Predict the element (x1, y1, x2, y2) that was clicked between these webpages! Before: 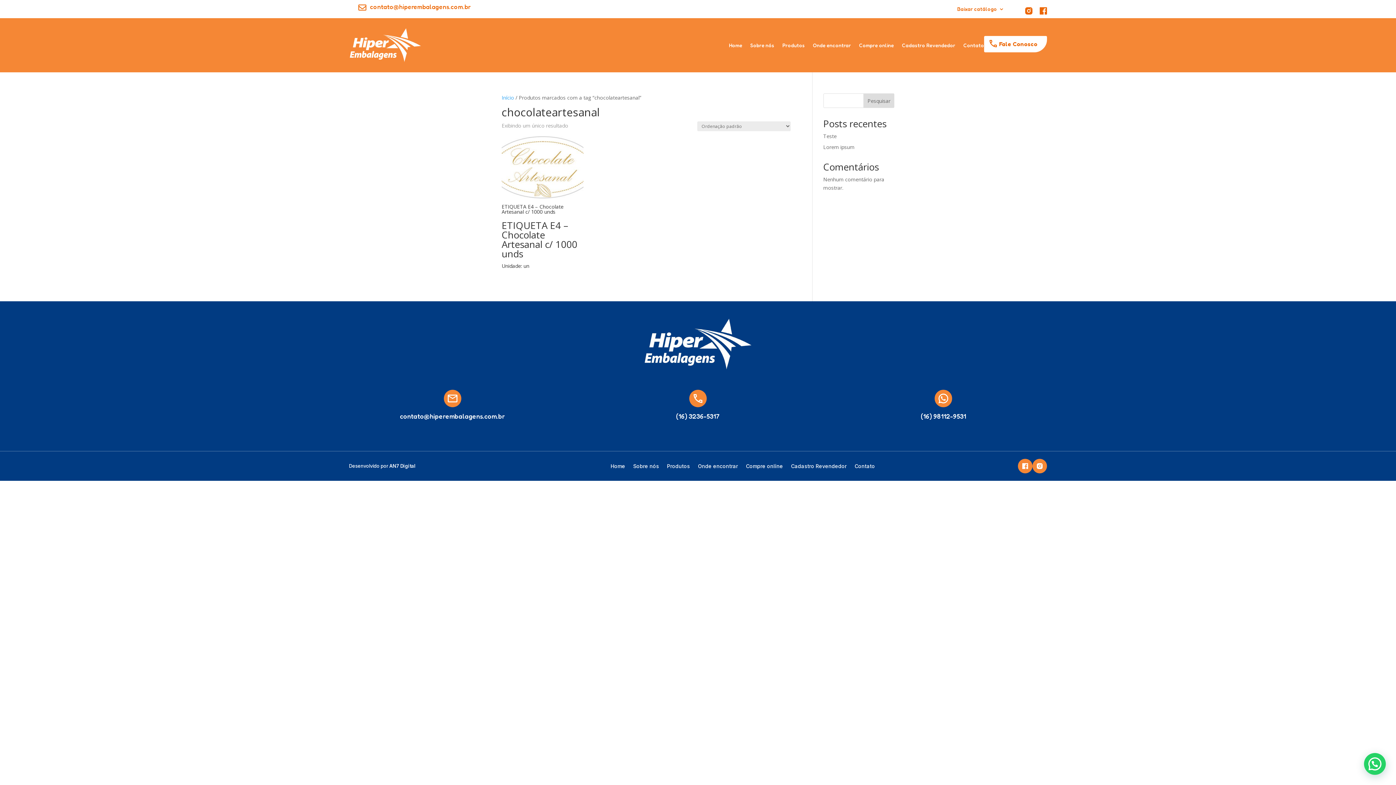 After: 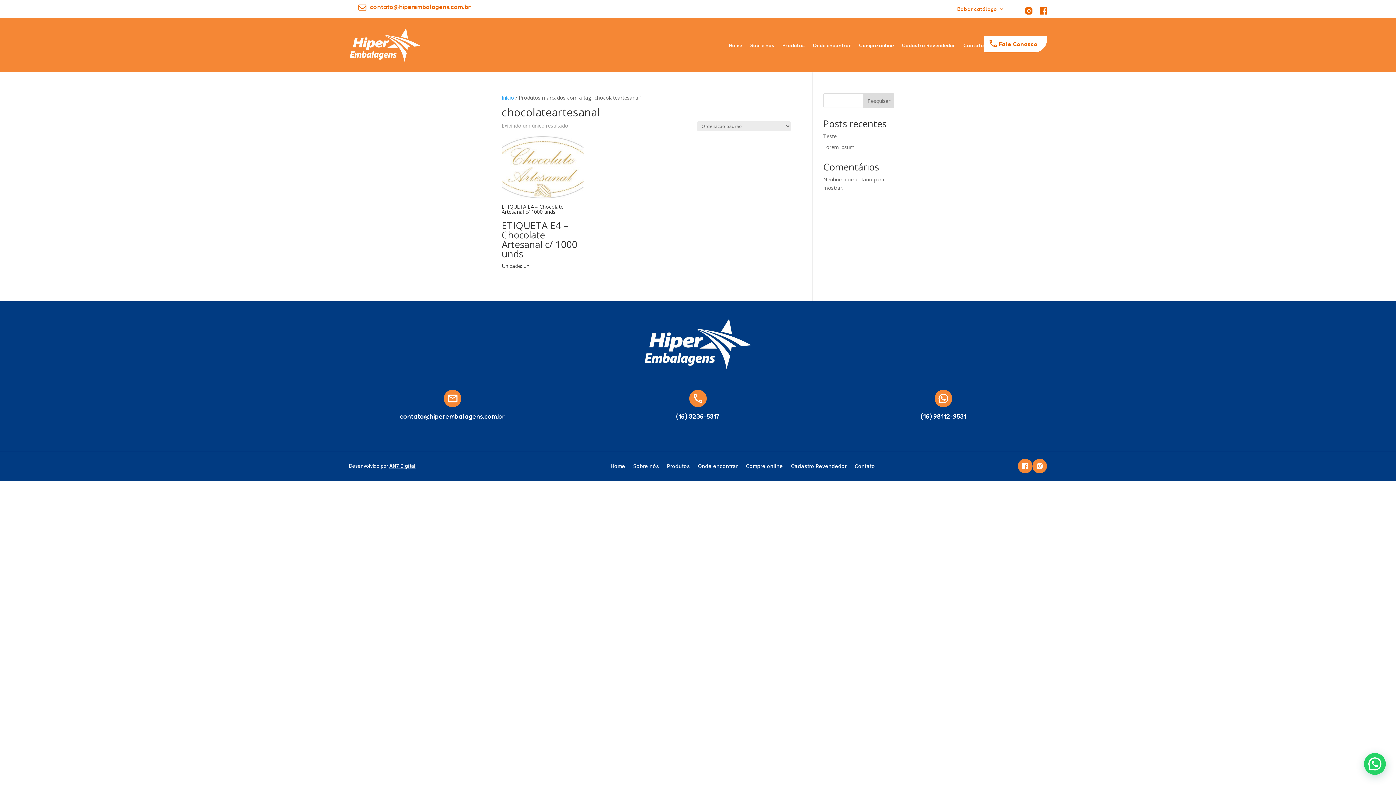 Action: label: AN7 Digital bbox: (389, 463, 415, 469)